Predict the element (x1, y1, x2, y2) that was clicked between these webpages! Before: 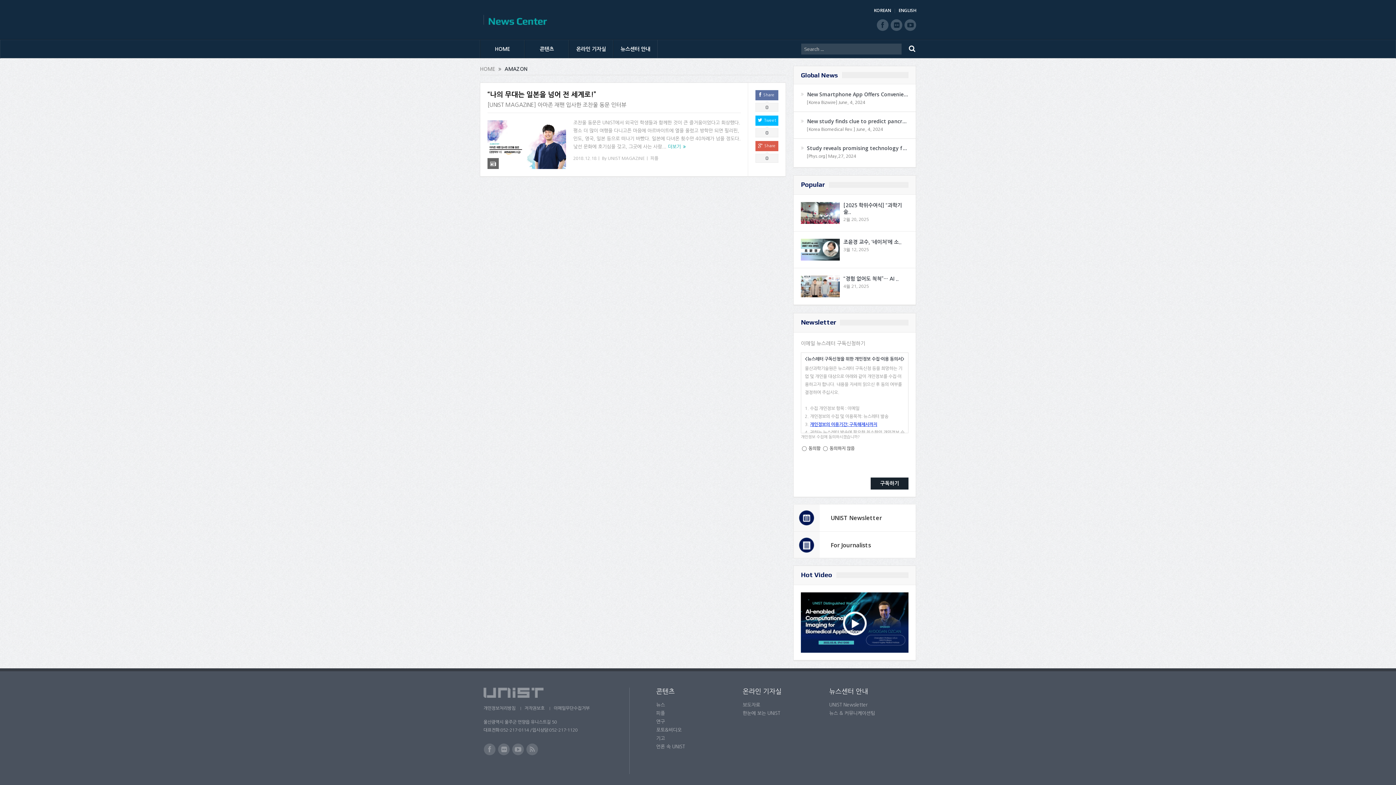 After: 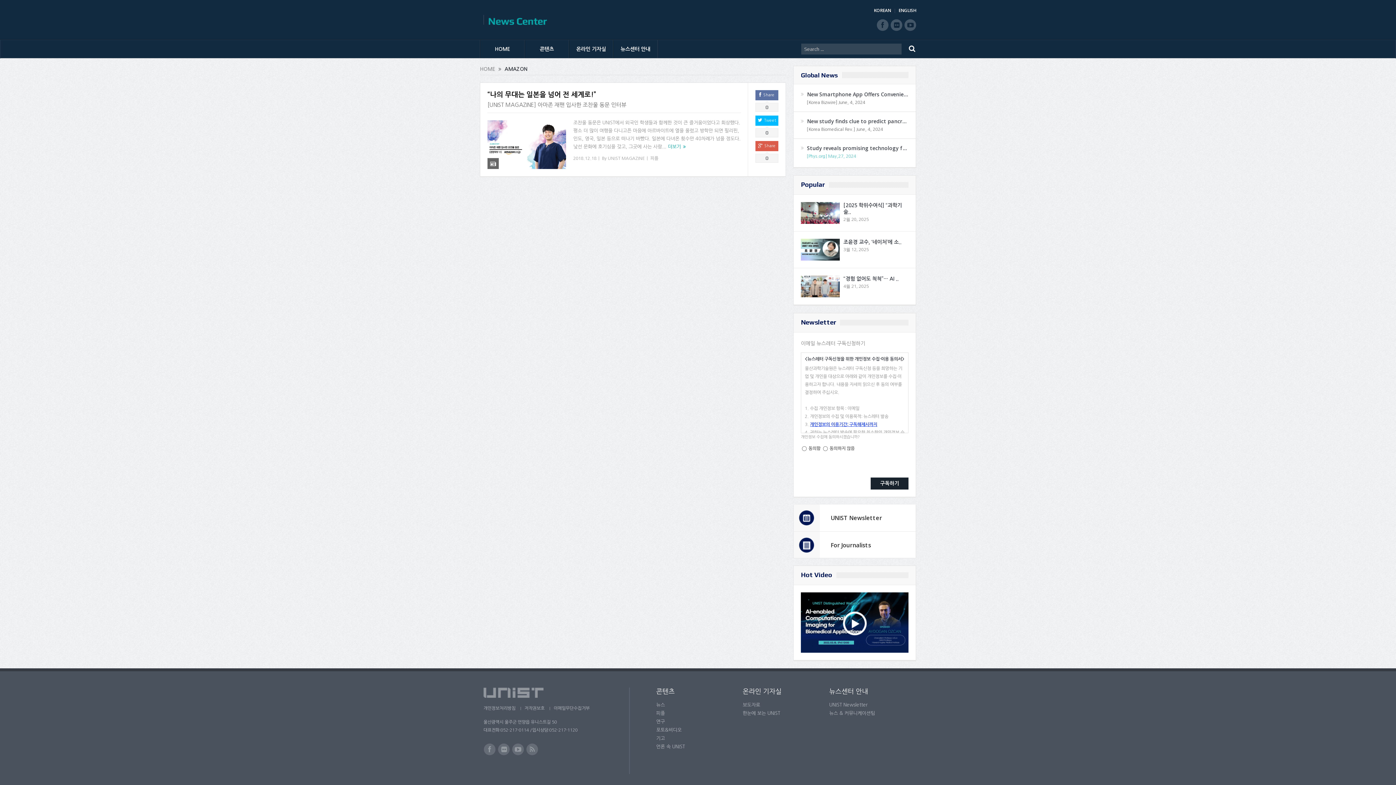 Action: bbox: (806, 154, 856, 158) label: [Phys.org] May,27, 2024